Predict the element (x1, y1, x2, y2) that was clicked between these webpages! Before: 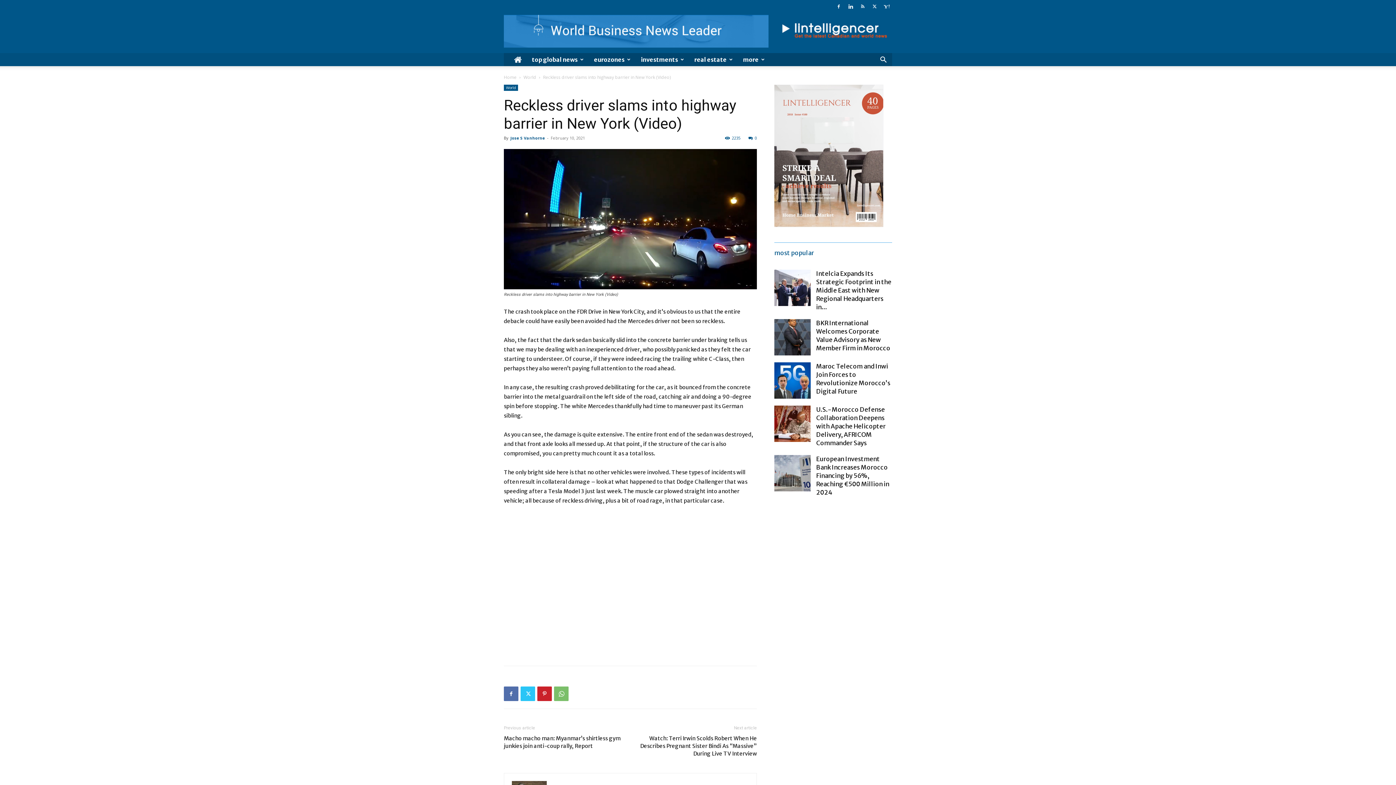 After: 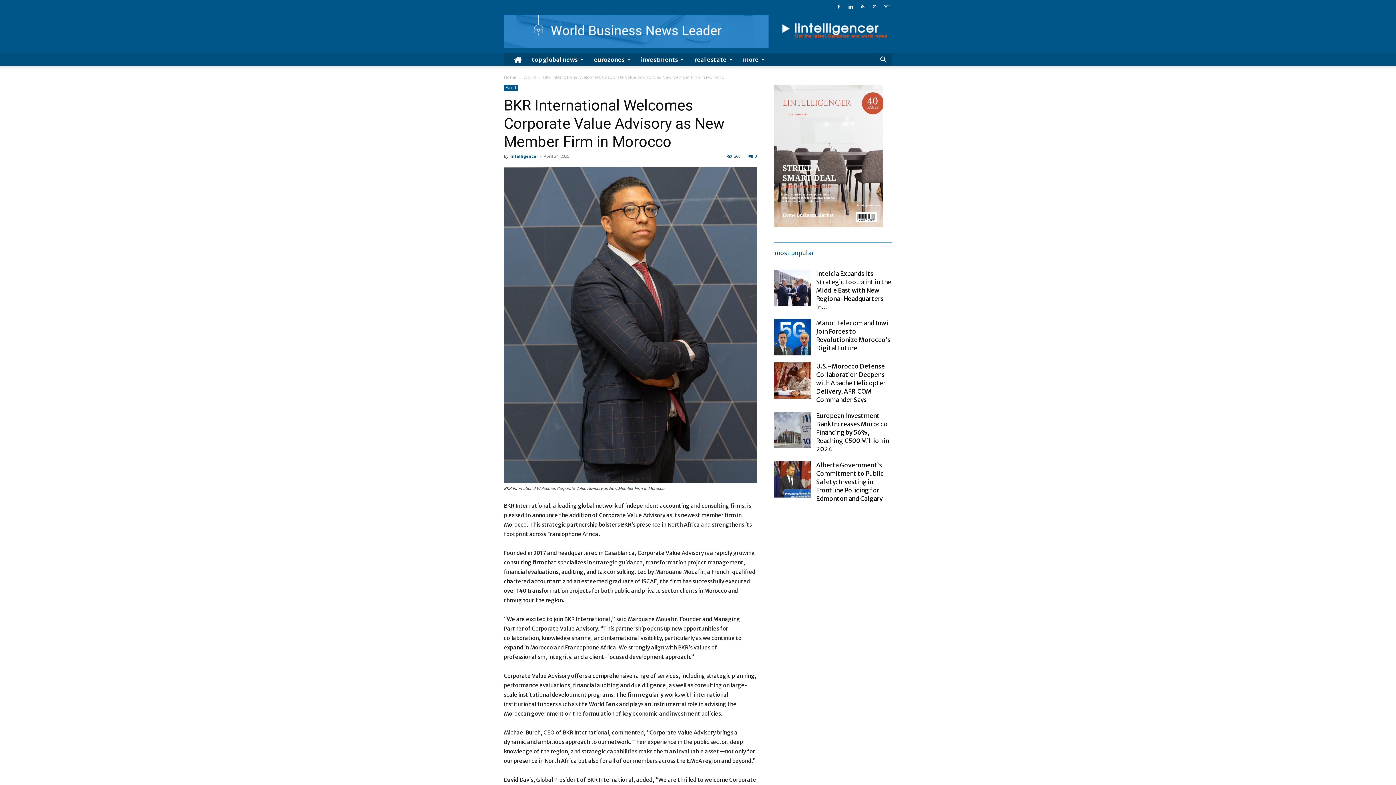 Action: bbox: (774, 319, 810, 355)